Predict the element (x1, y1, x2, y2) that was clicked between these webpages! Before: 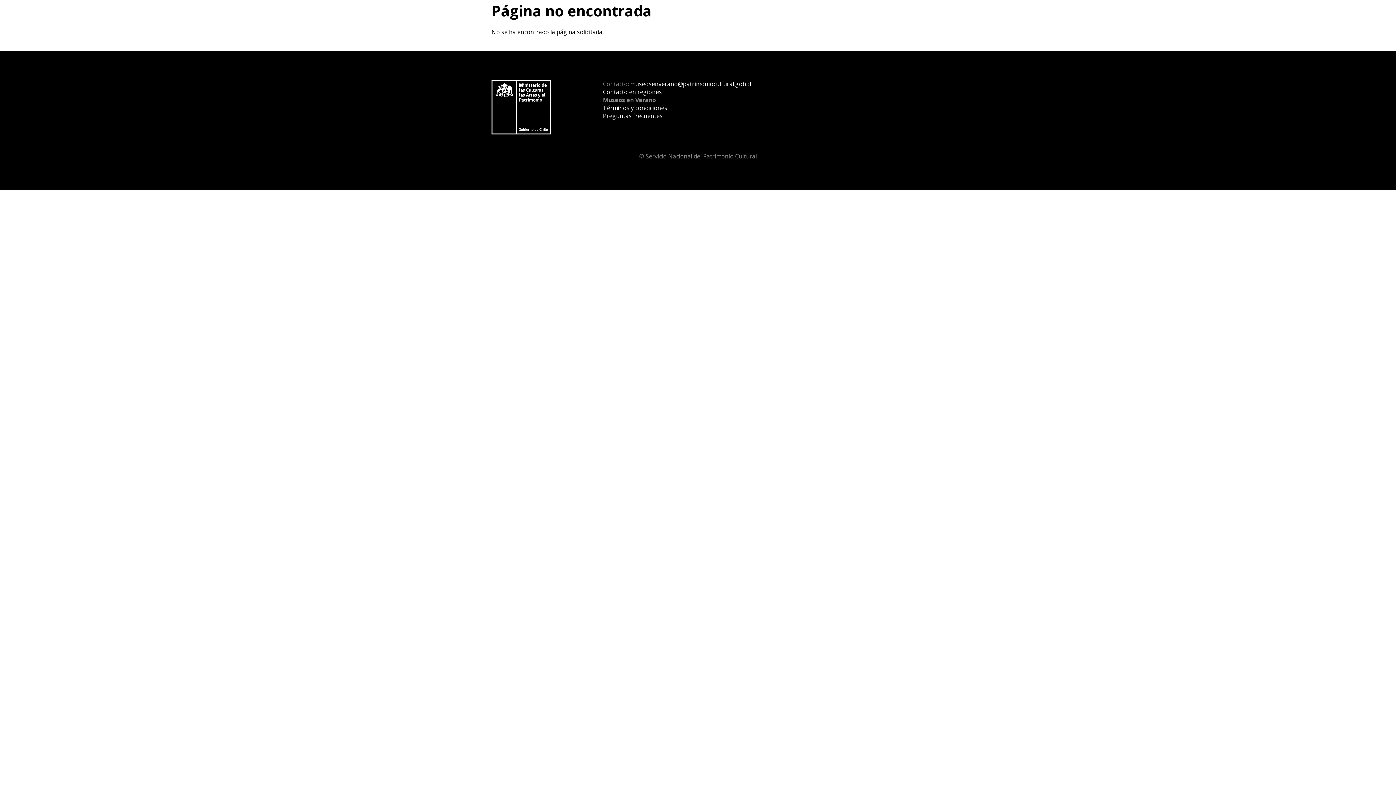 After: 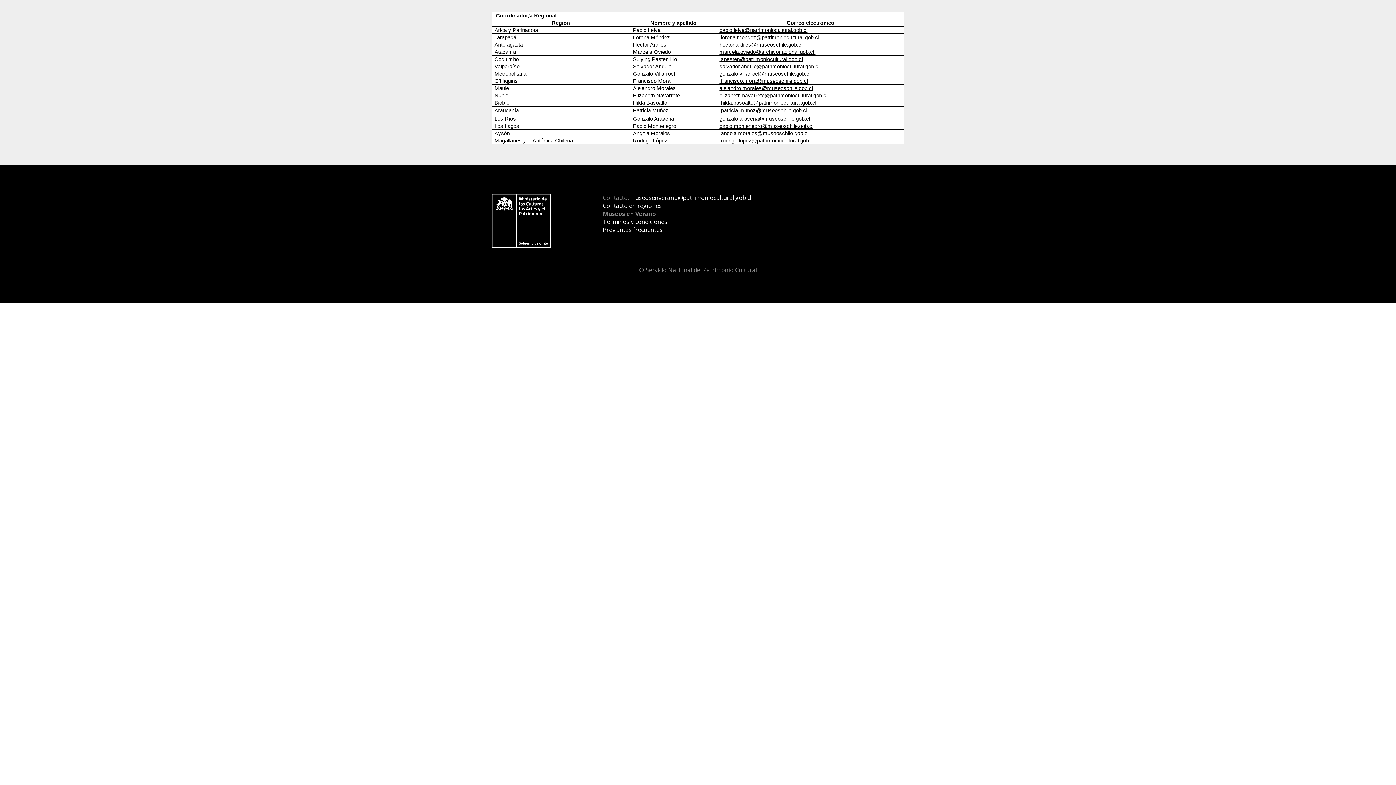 Action: bbox: (603, 88, 662, 96) label: Contacto en regiones